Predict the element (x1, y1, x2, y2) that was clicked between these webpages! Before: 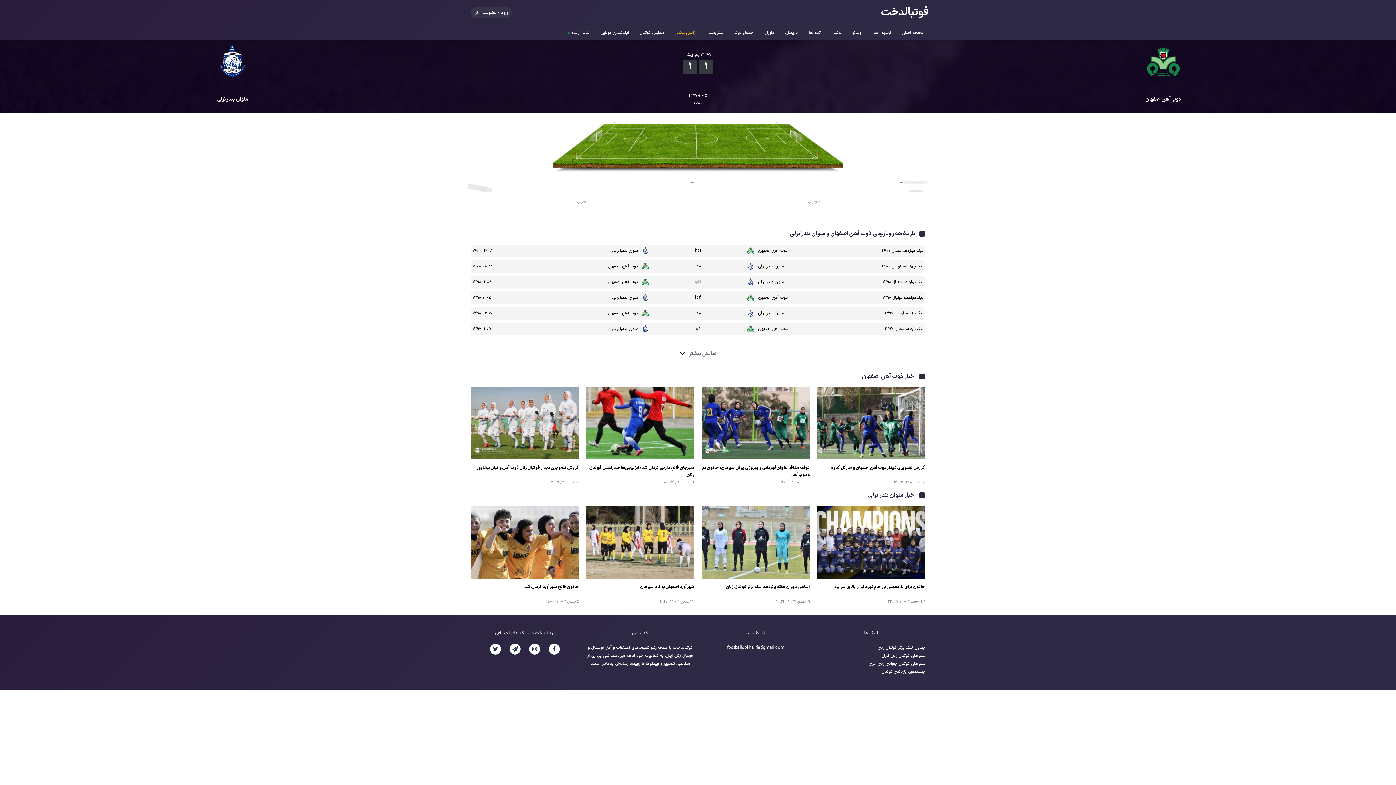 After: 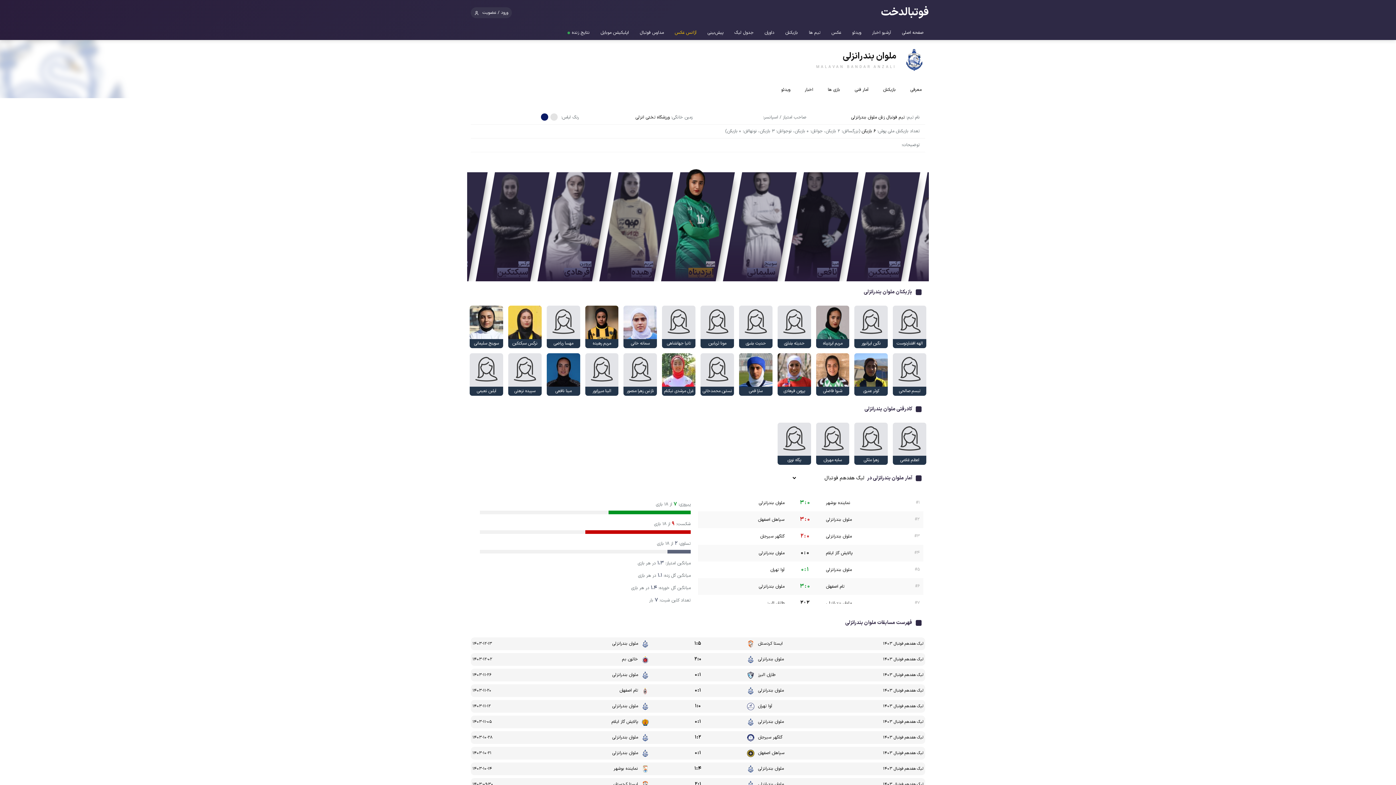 Action: label: ملوان بندرانزلی bbox: (217, 95, 248, 103)